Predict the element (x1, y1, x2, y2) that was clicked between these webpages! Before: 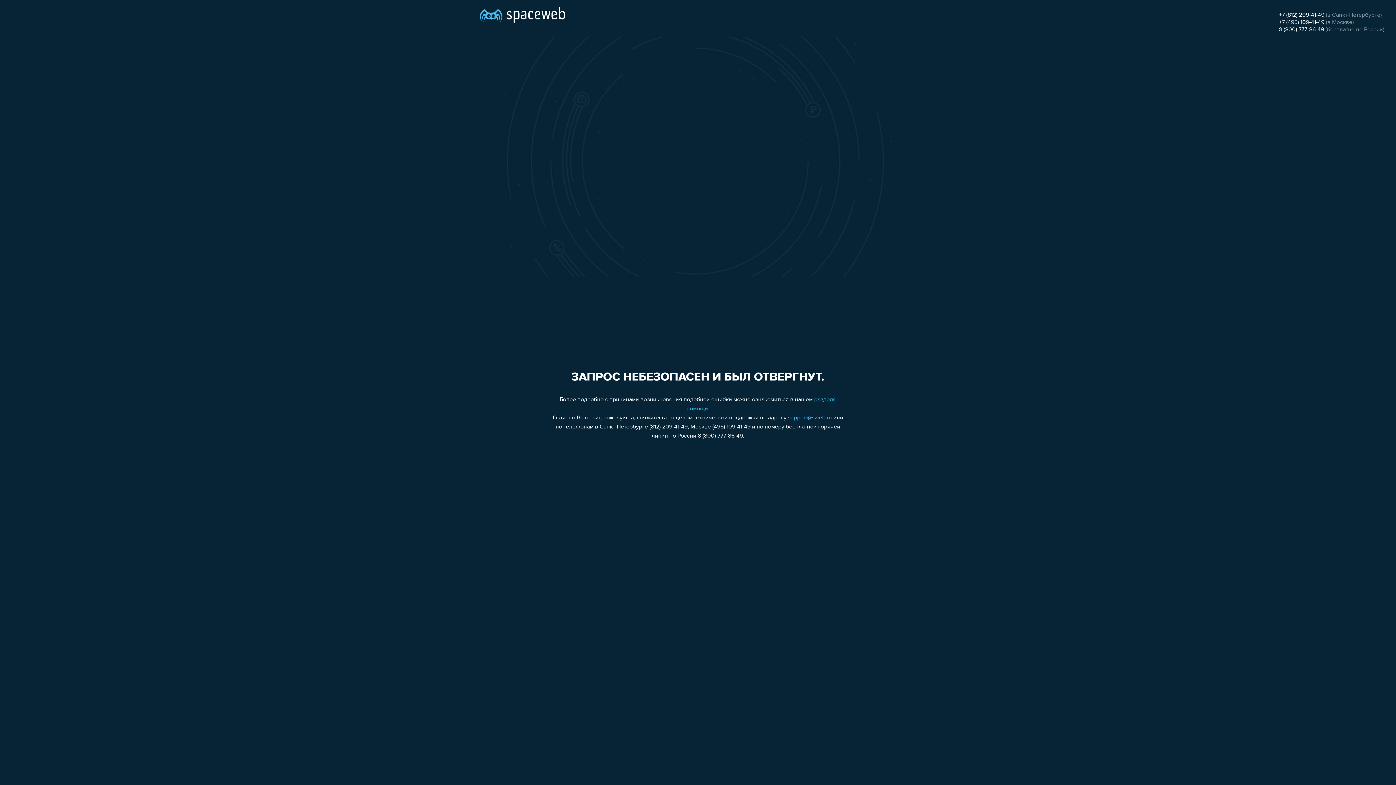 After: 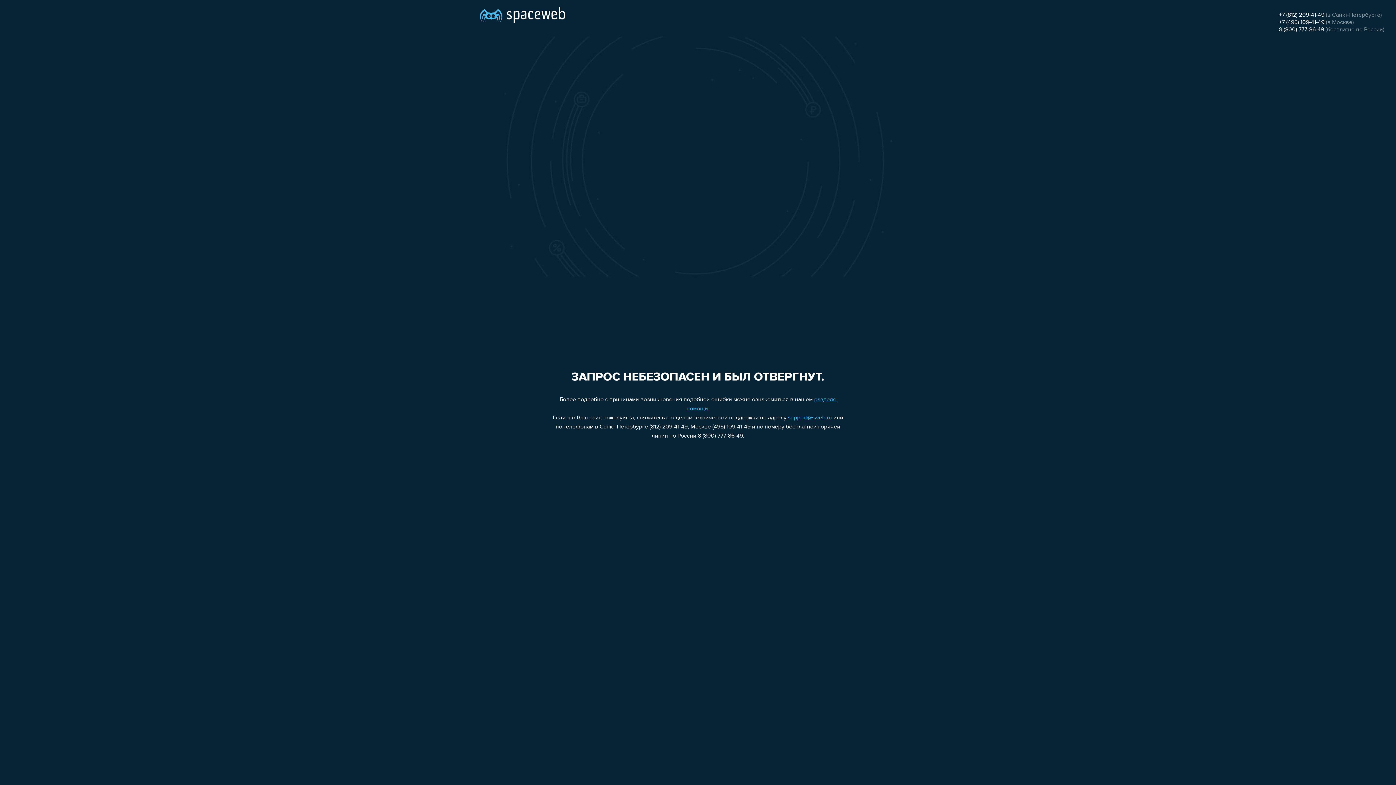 Action: bbox: (1279, 12, 1324, 18) label: +7 (812) 209-41-49